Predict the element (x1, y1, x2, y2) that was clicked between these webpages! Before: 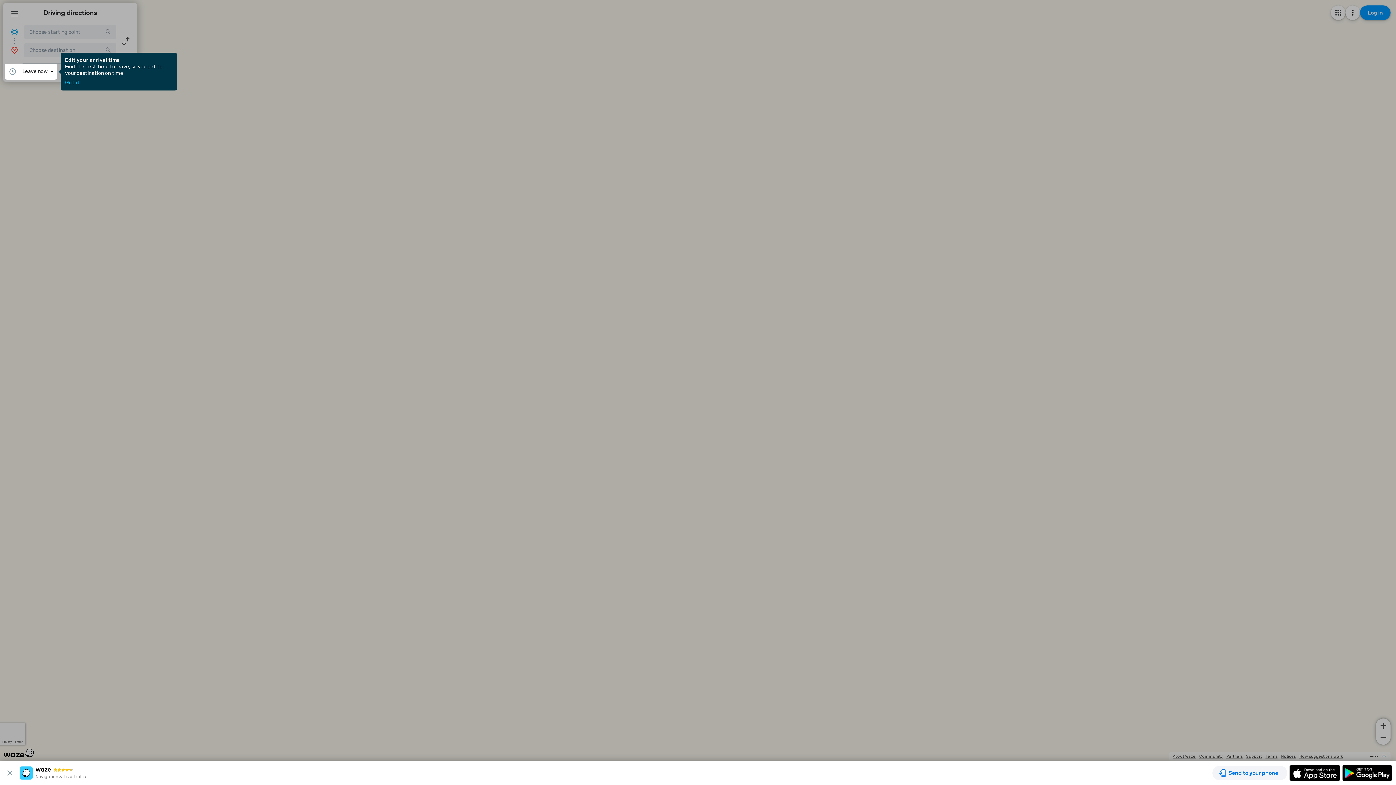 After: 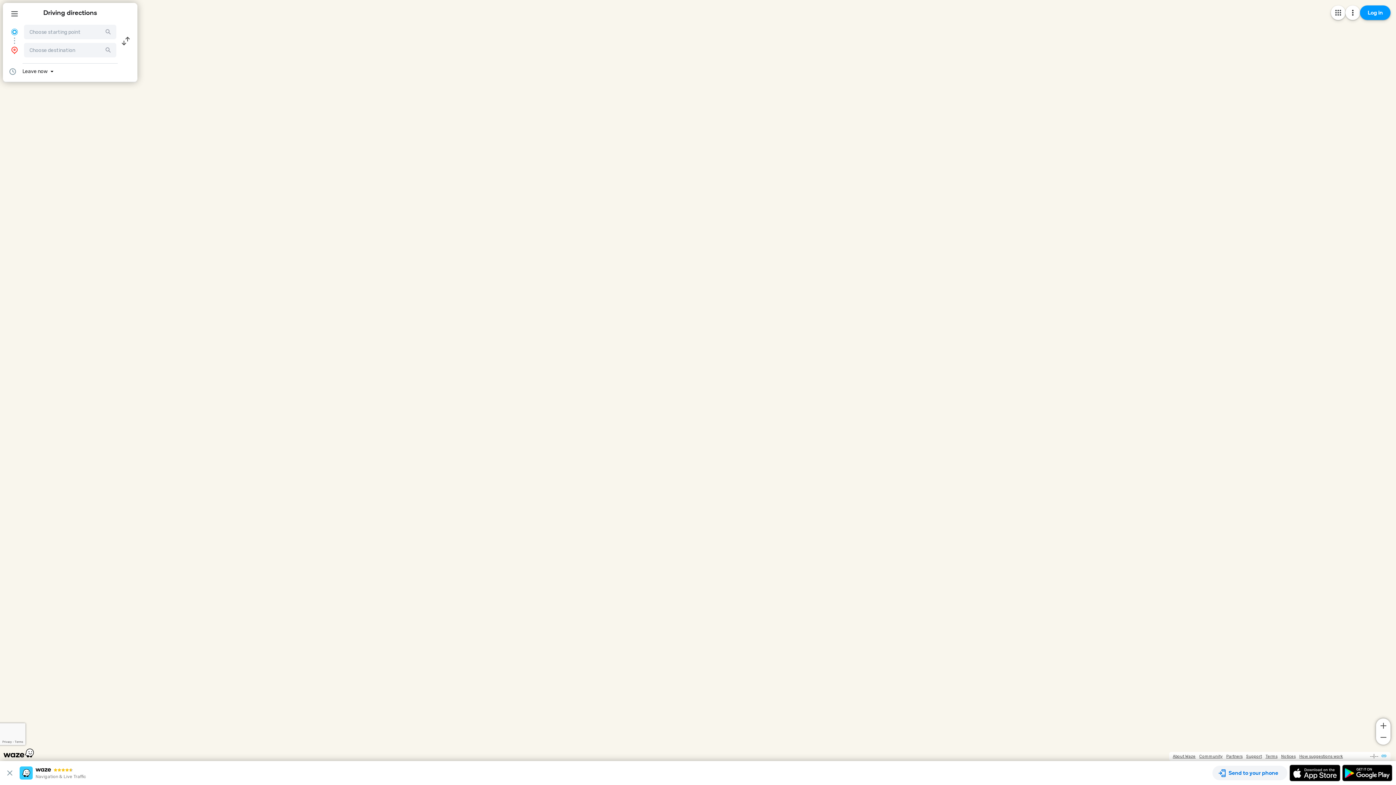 Action: label: Got it bbox: (65, 80, 79, 85)